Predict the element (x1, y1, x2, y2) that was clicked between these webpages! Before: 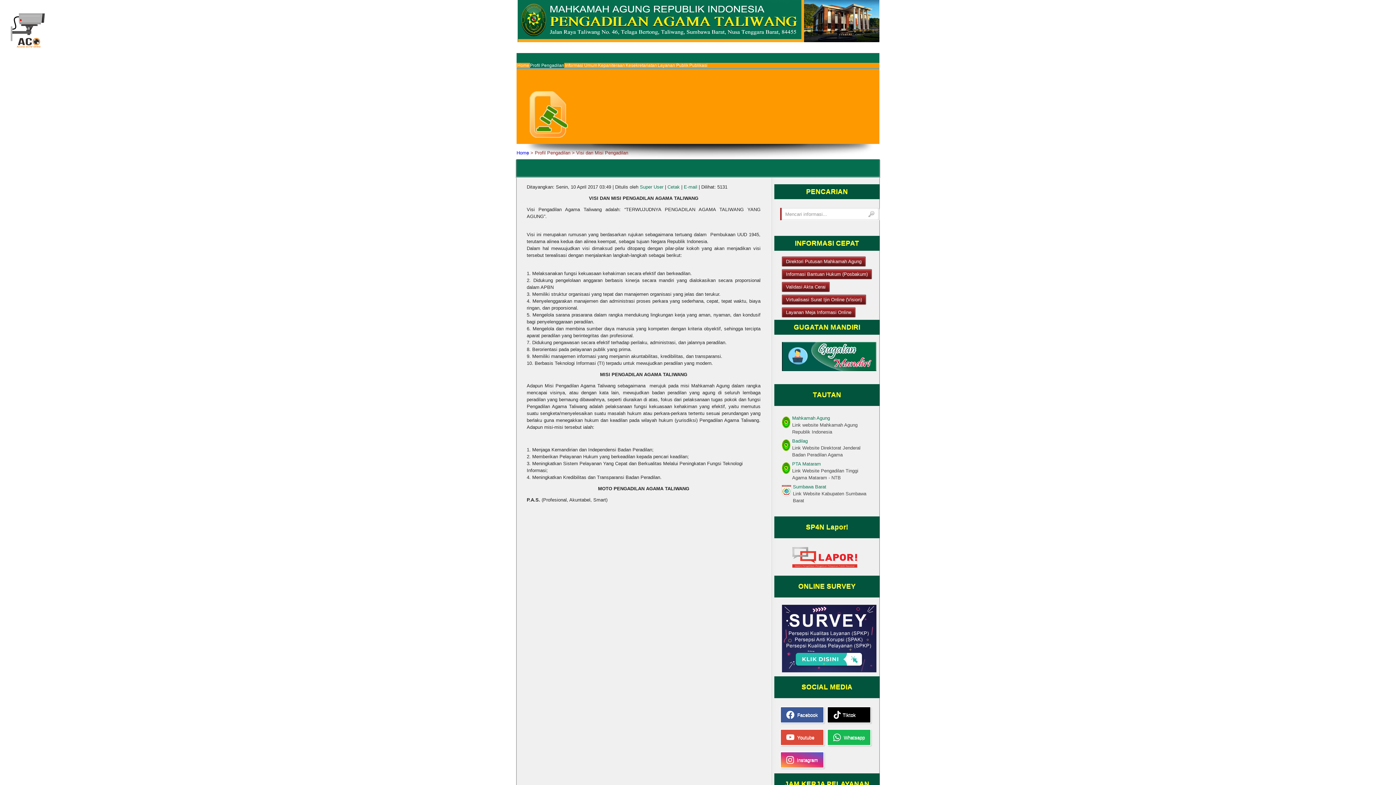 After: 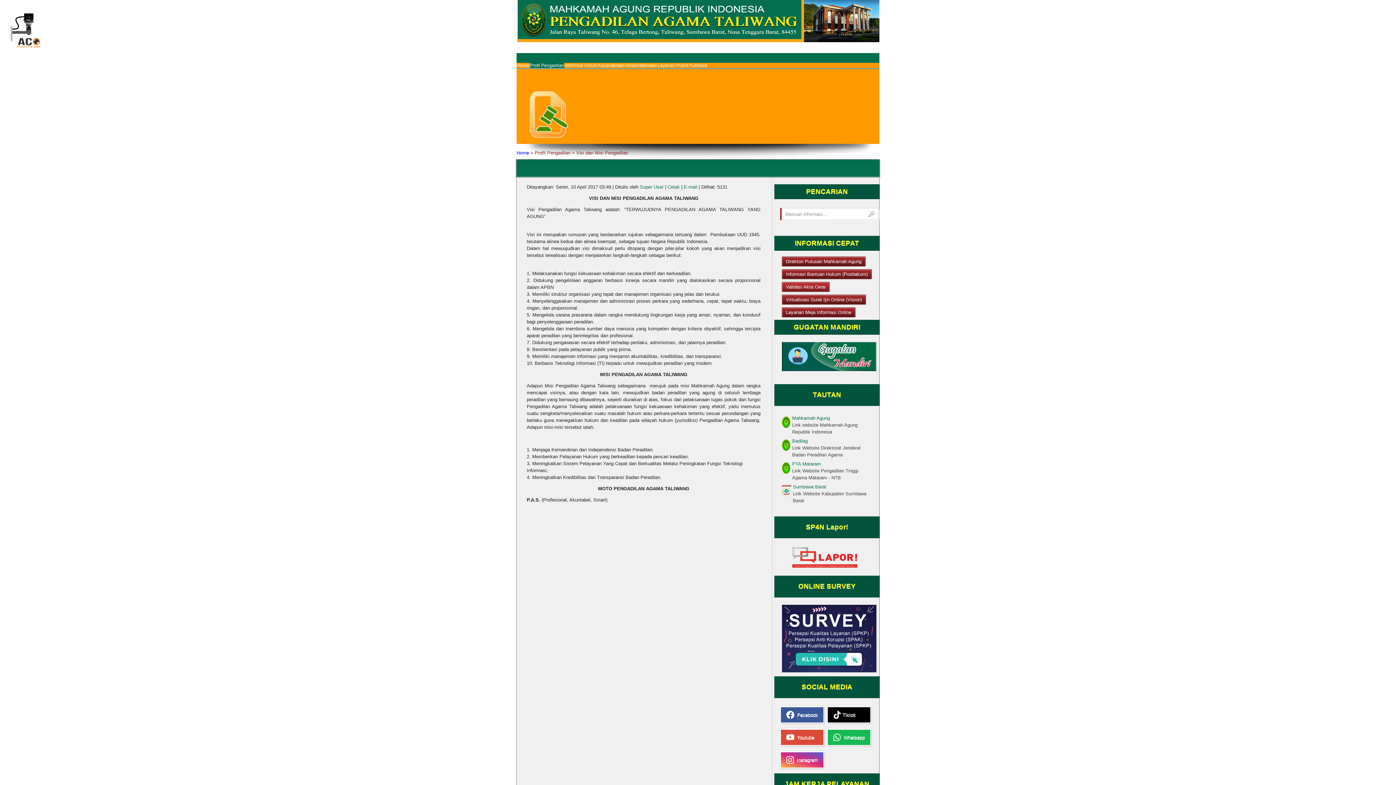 Action: bbox: (782, 282, 829, 292) label: Validasi Akta Cerai